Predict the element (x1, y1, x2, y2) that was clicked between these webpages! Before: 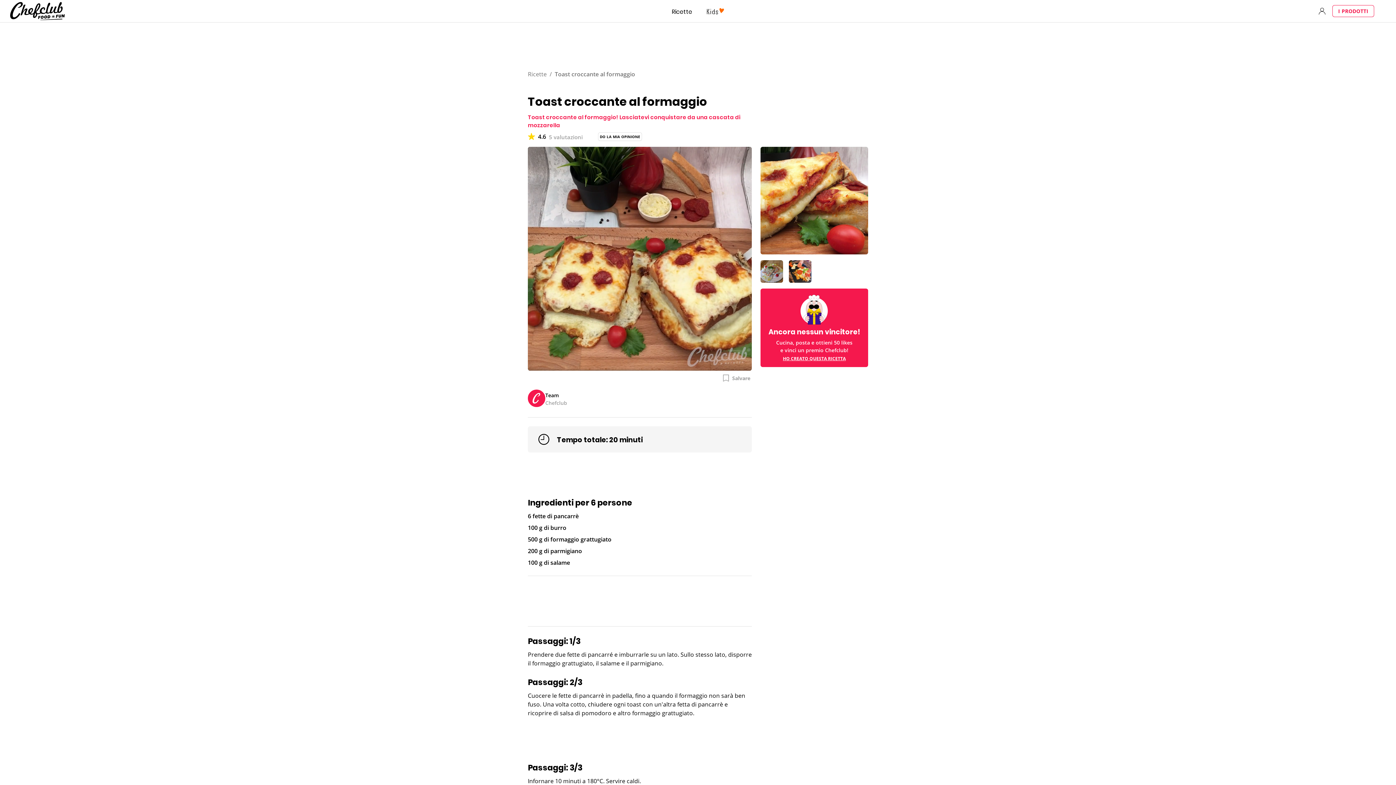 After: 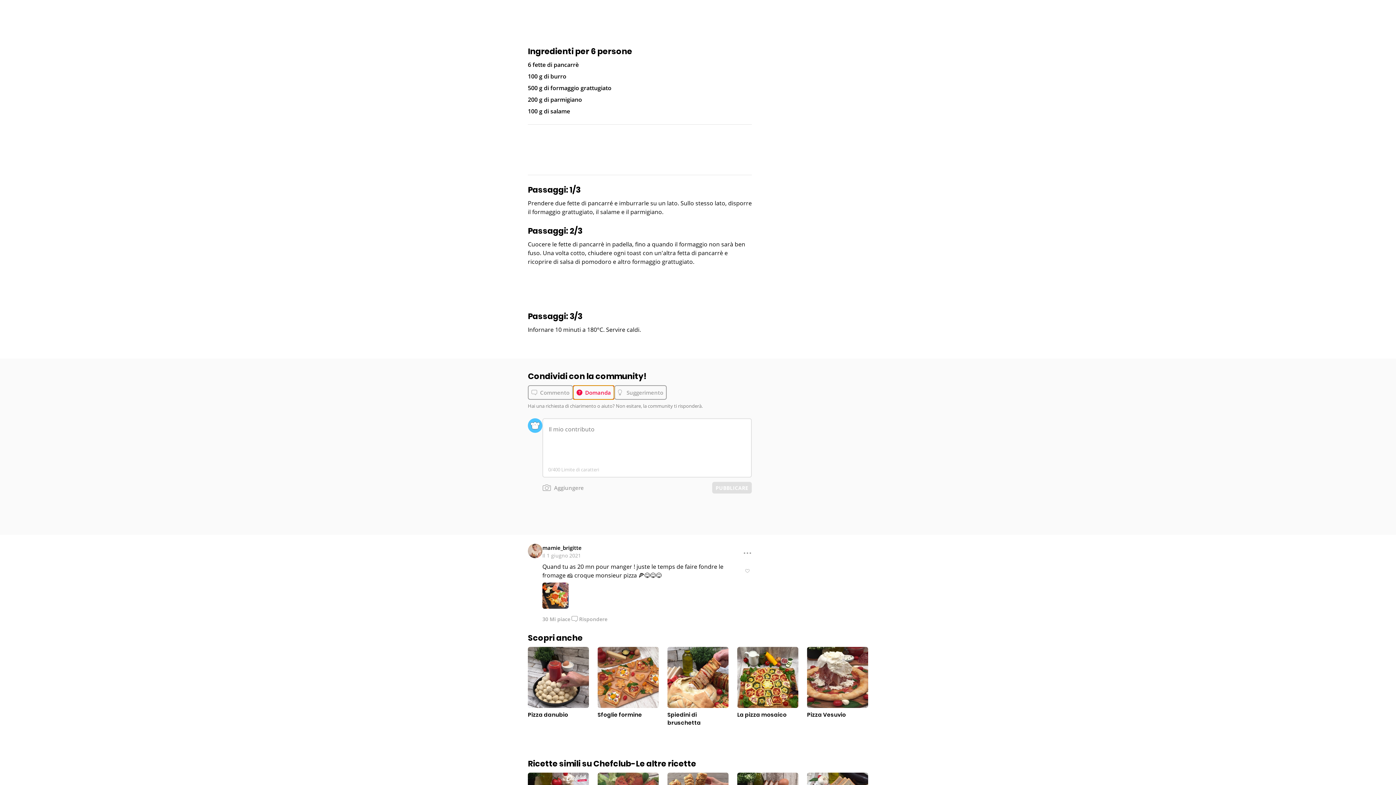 Action: bbox: (573, 680, 614, 694) label: Domanda